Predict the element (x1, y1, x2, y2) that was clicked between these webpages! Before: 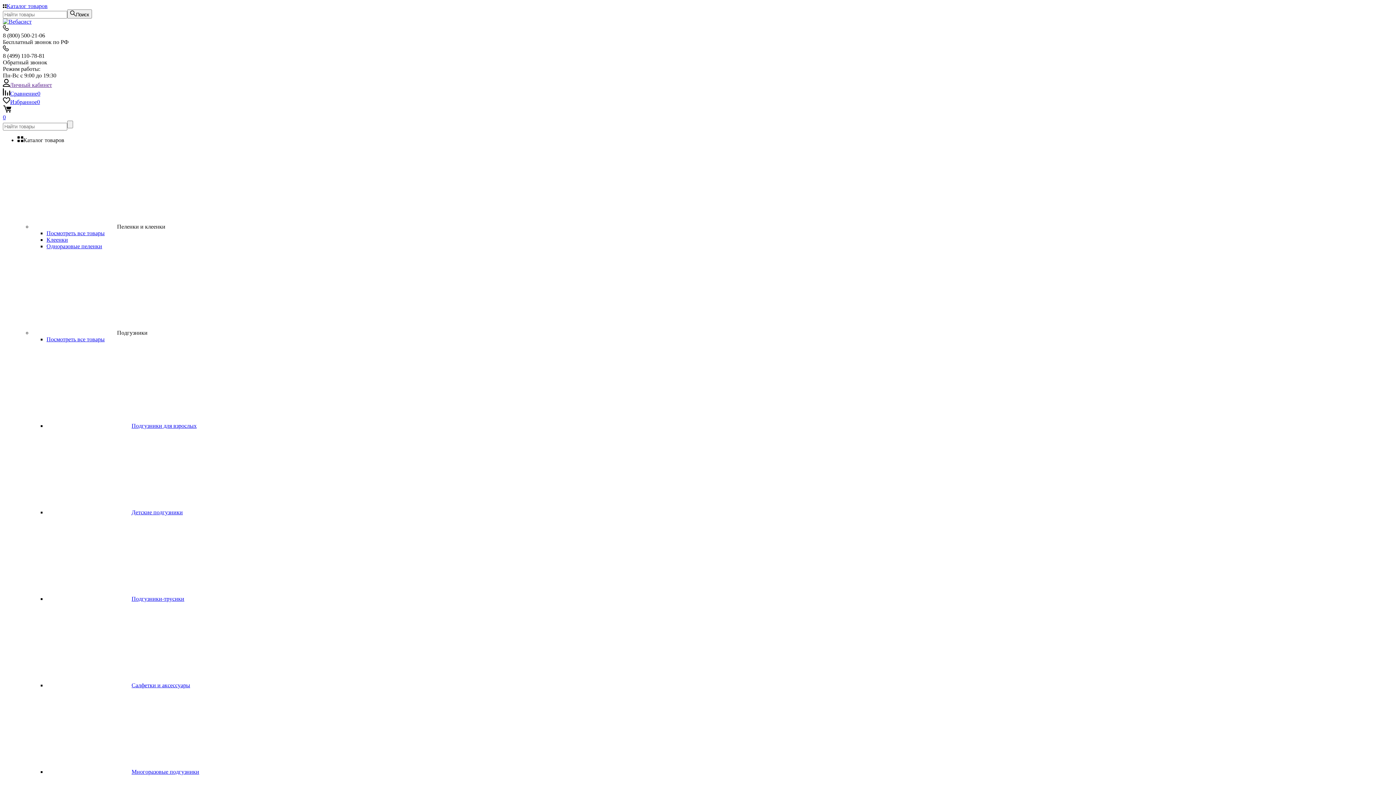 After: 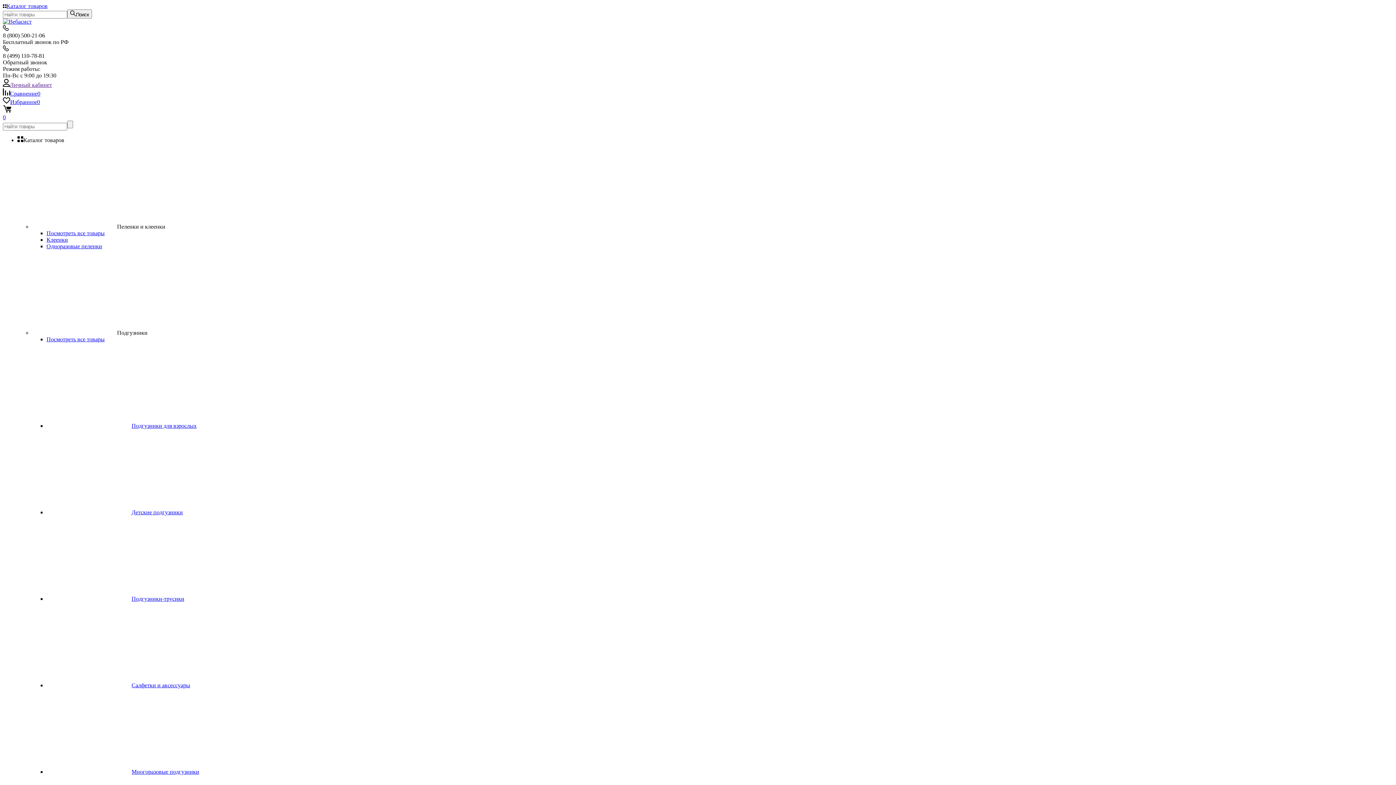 Action: bbox: (46, 769, 199, 775) label: Многоразовые подгузники